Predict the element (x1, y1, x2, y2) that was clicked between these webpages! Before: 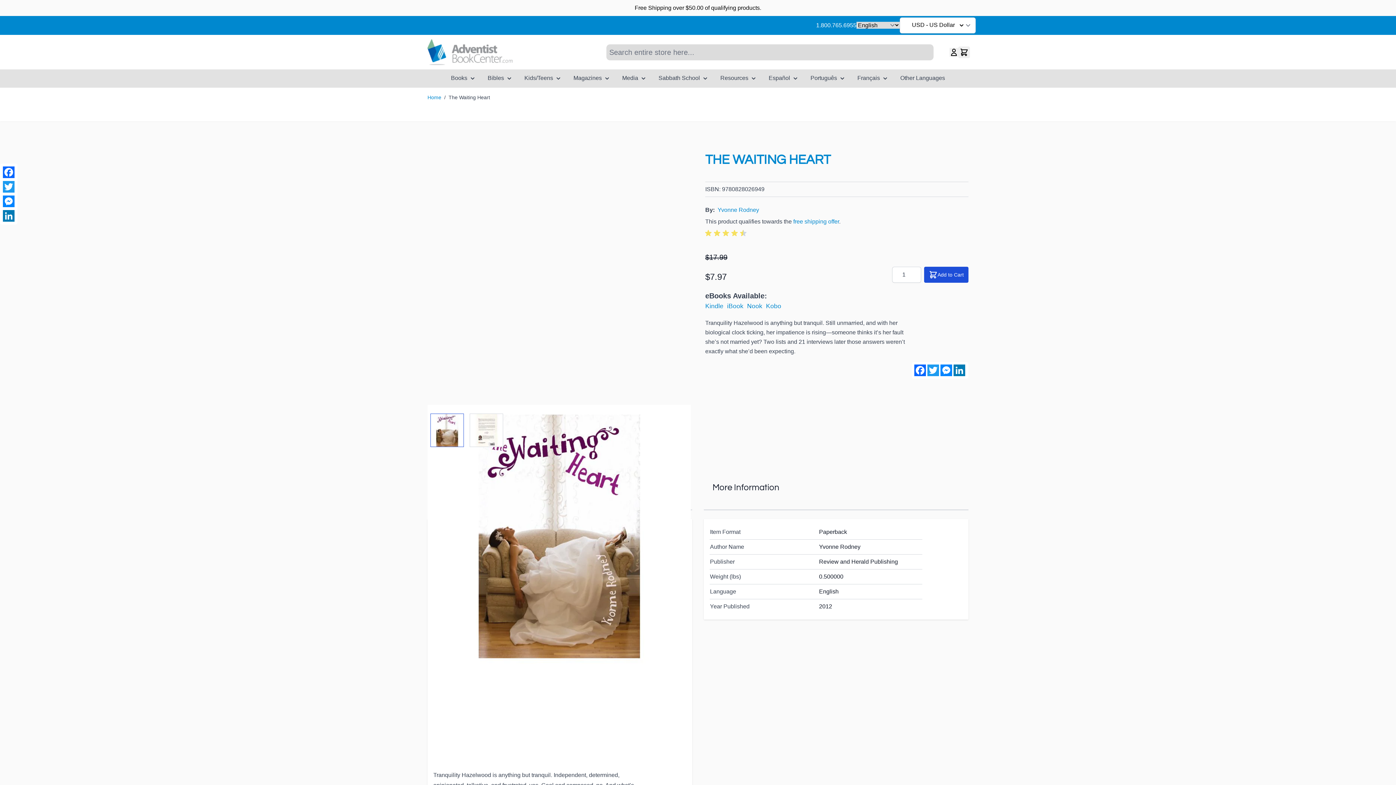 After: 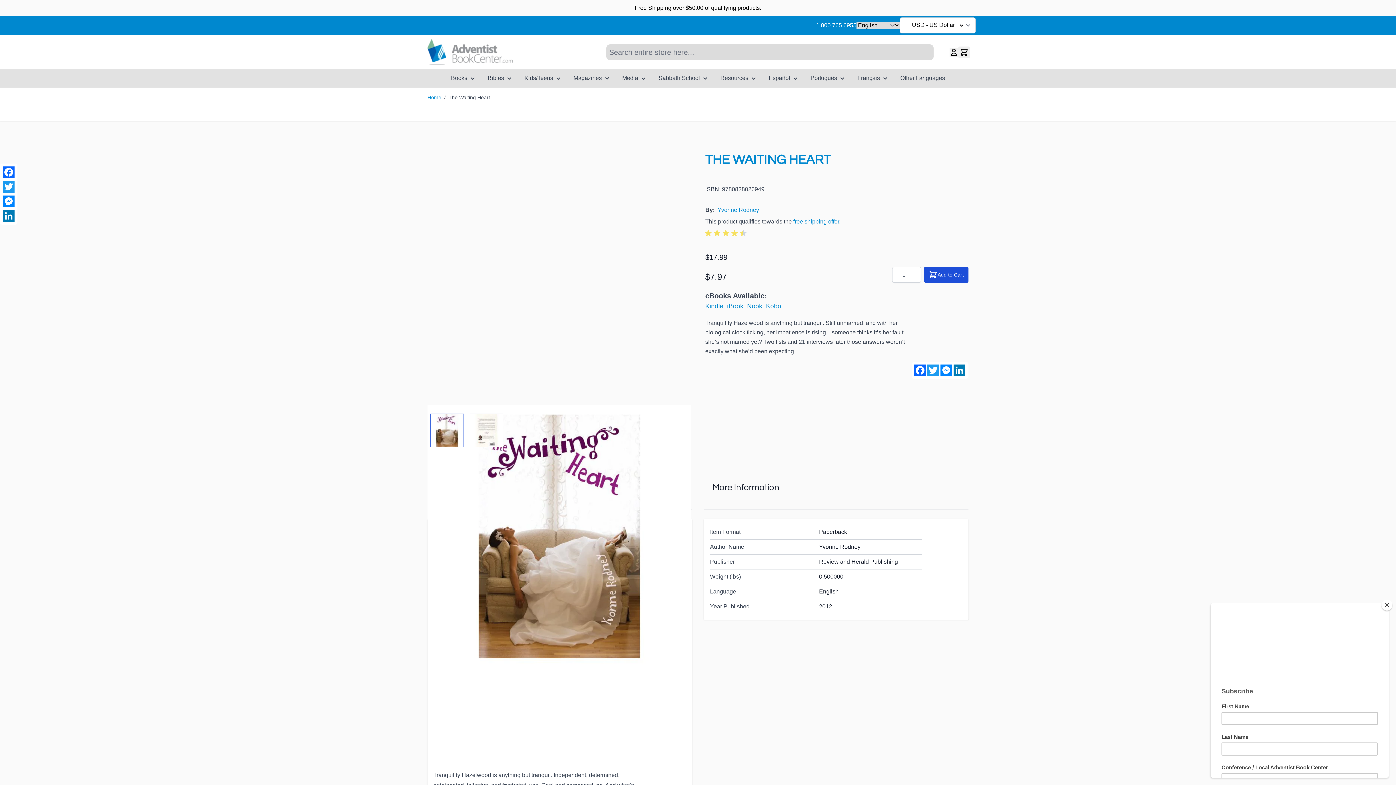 Action: bbox: (747, 302, 766, 309) label: Nook